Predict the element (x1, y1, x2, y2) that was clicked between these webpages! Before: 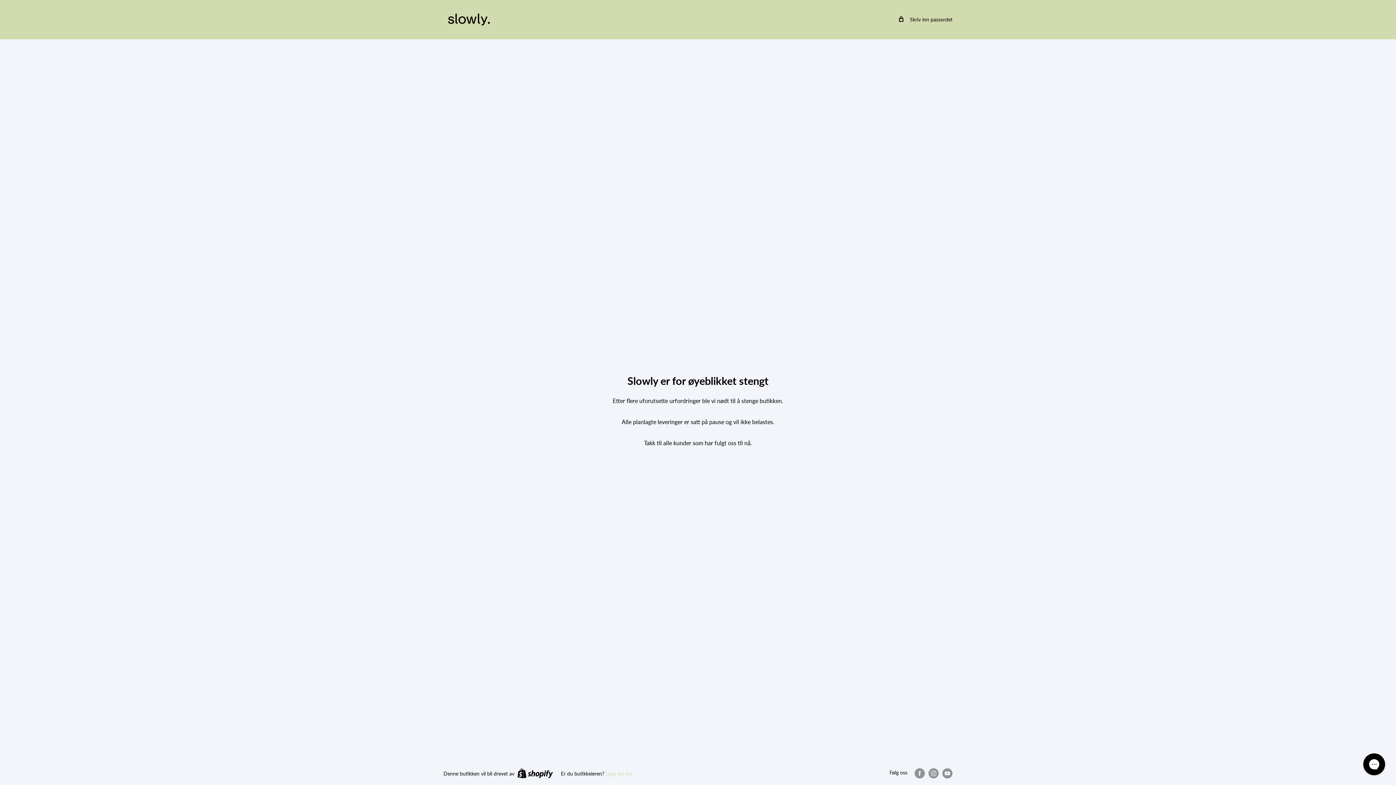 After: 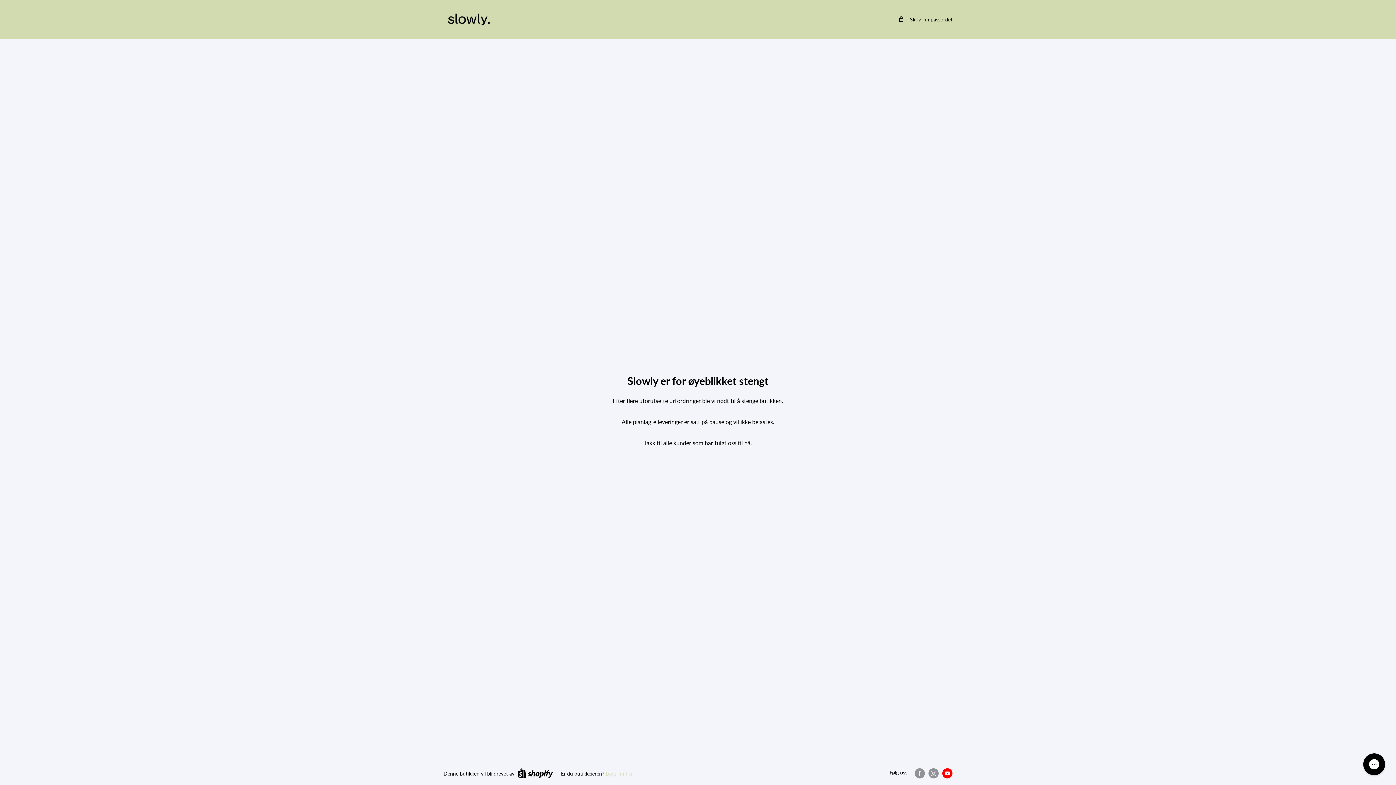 Action: bbox: (942, 768, 952, 778) label: Følg oss på YouTube